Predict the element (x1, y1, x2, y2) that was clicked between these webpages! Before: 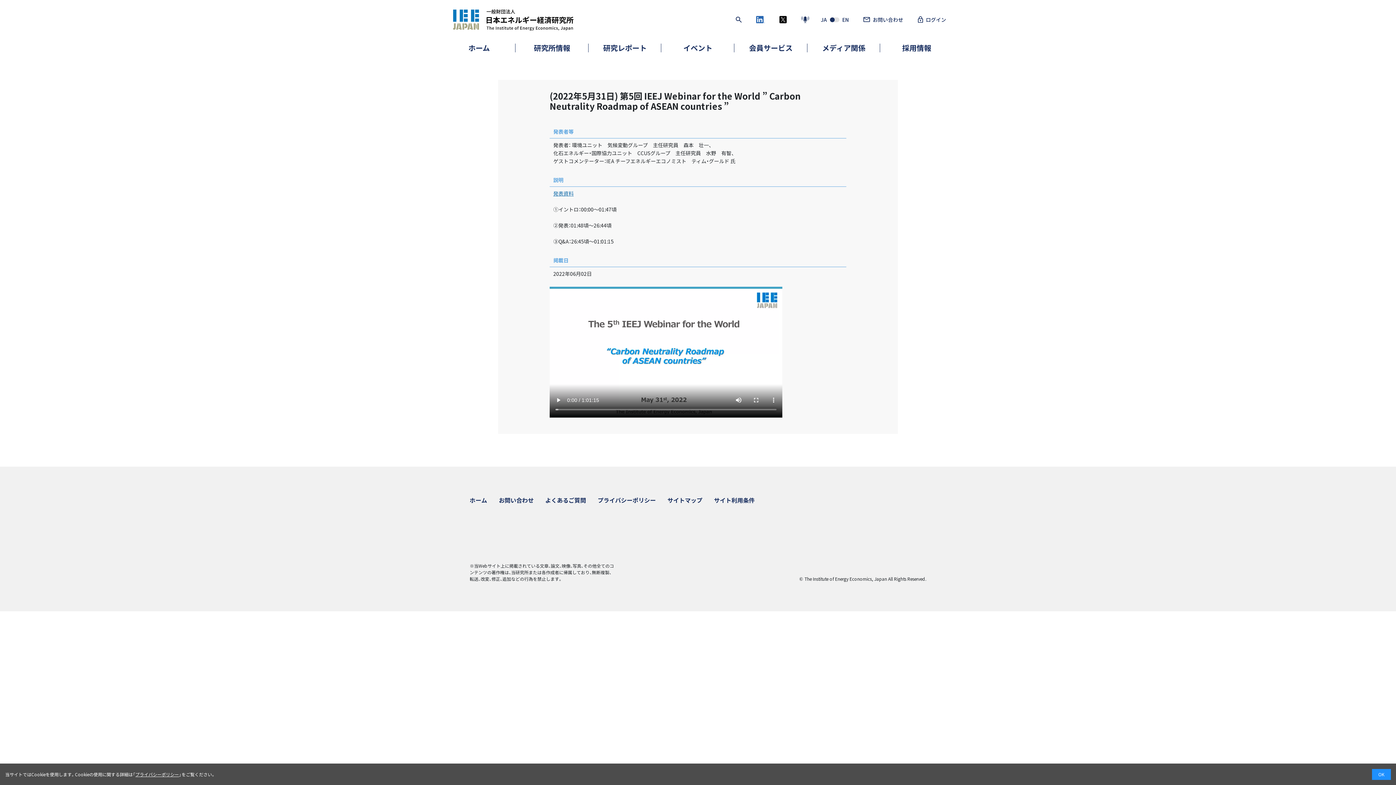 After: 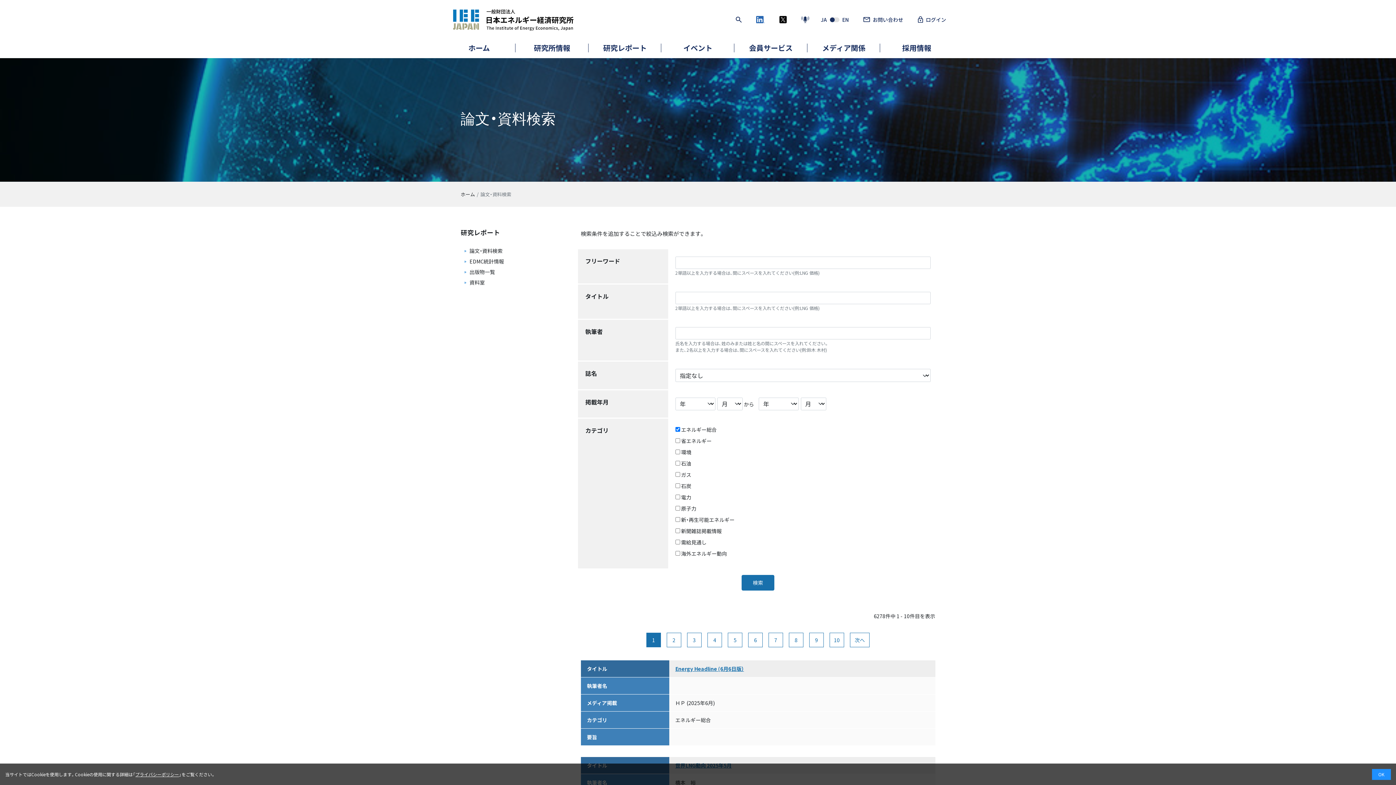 Action: bbox: (735, 16, 744, 23)